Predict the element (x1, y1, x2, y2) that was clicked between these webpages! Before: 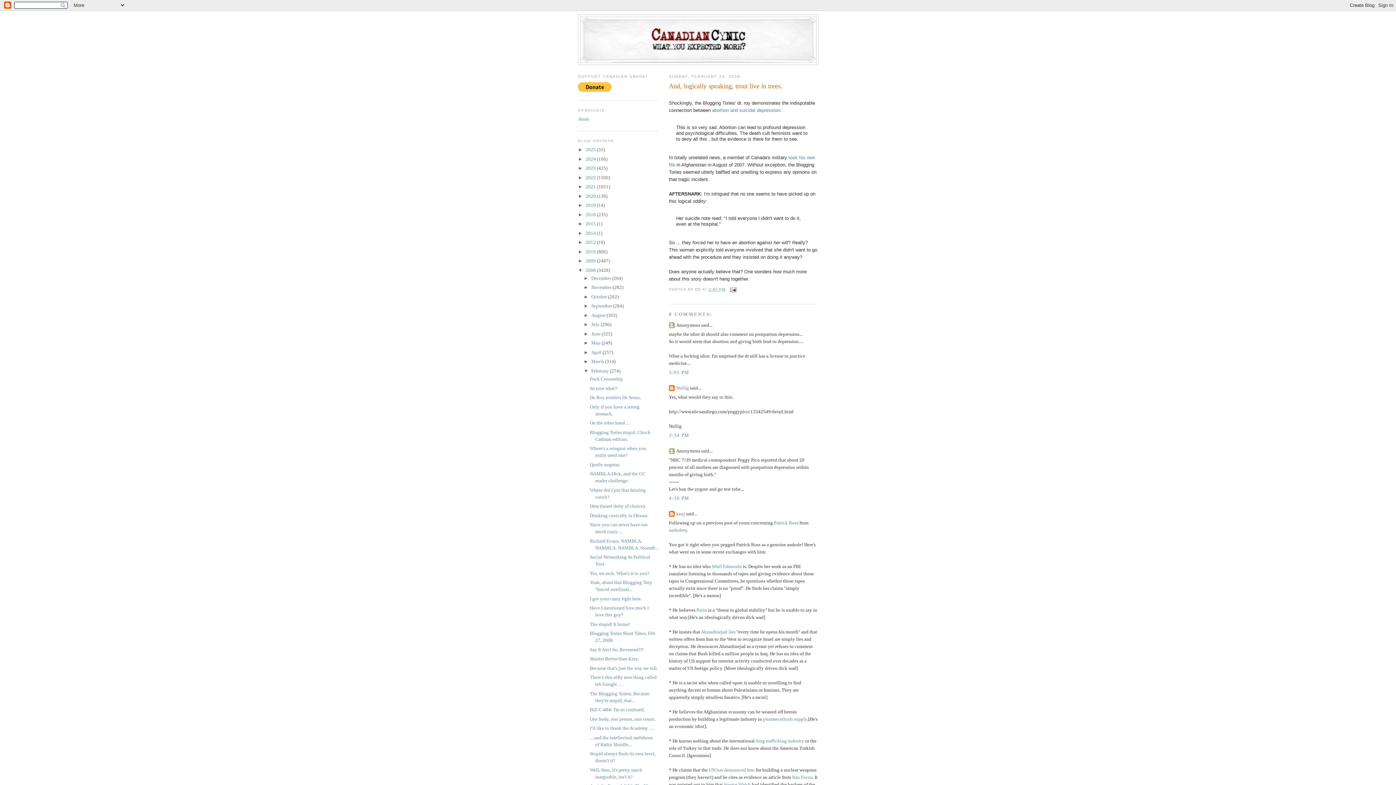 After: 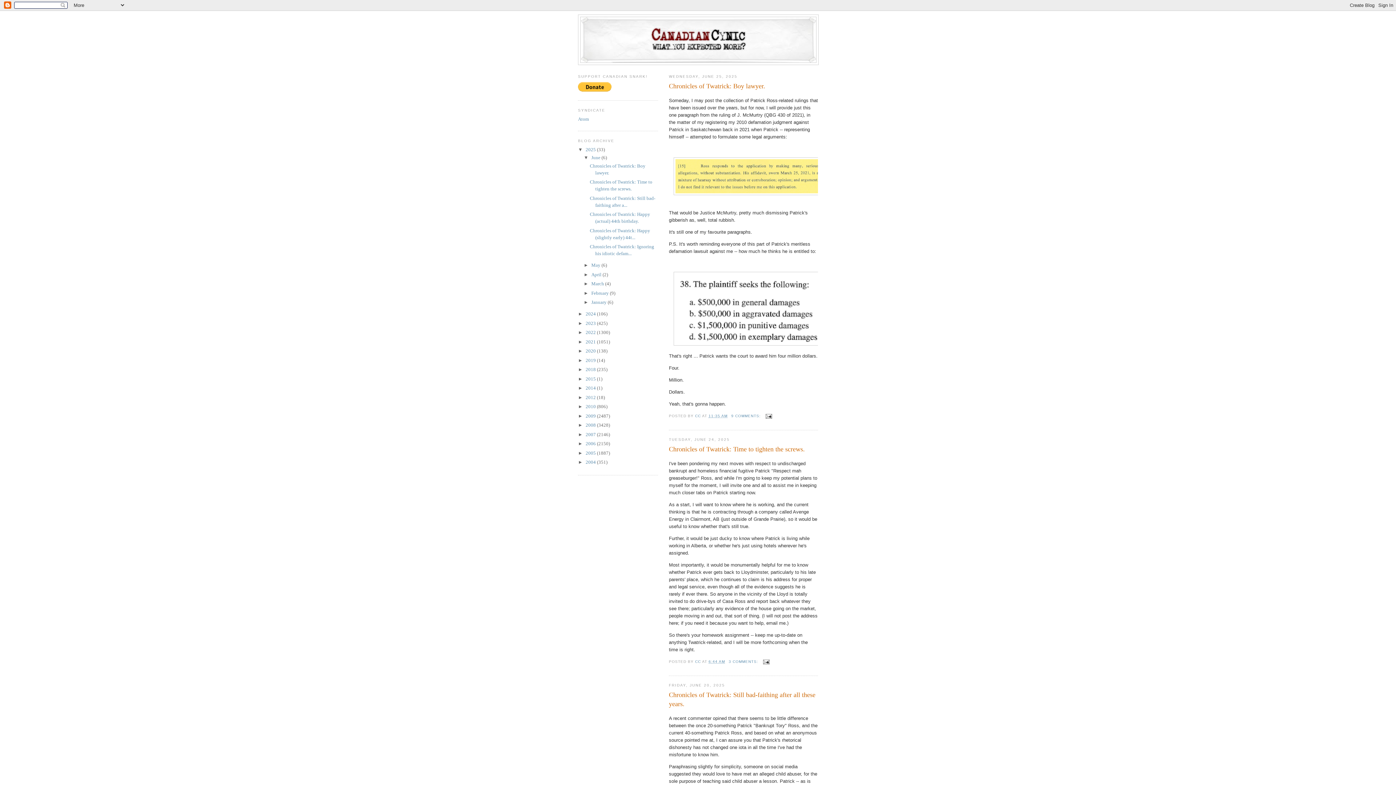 Action: label: 2025  bbox: (585, 146, 597, 152)